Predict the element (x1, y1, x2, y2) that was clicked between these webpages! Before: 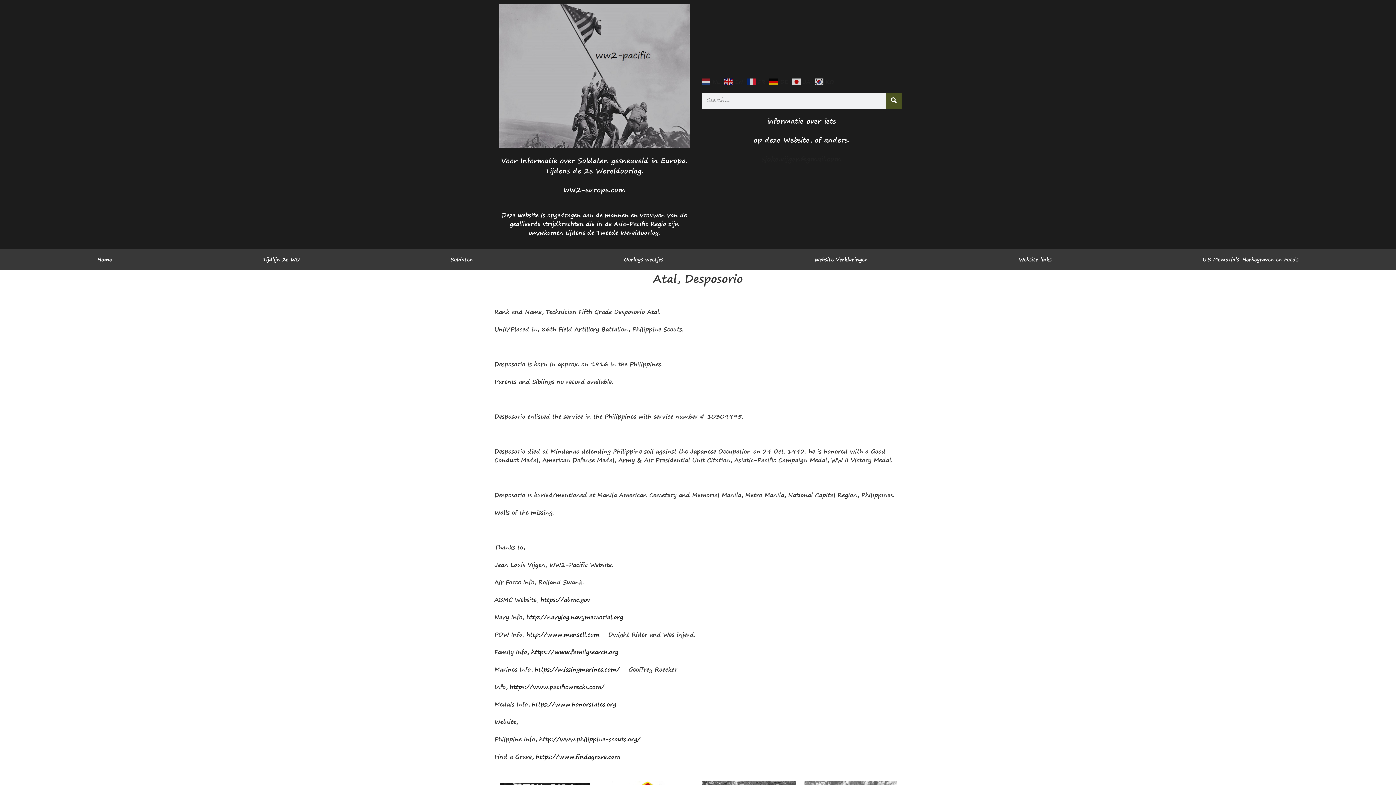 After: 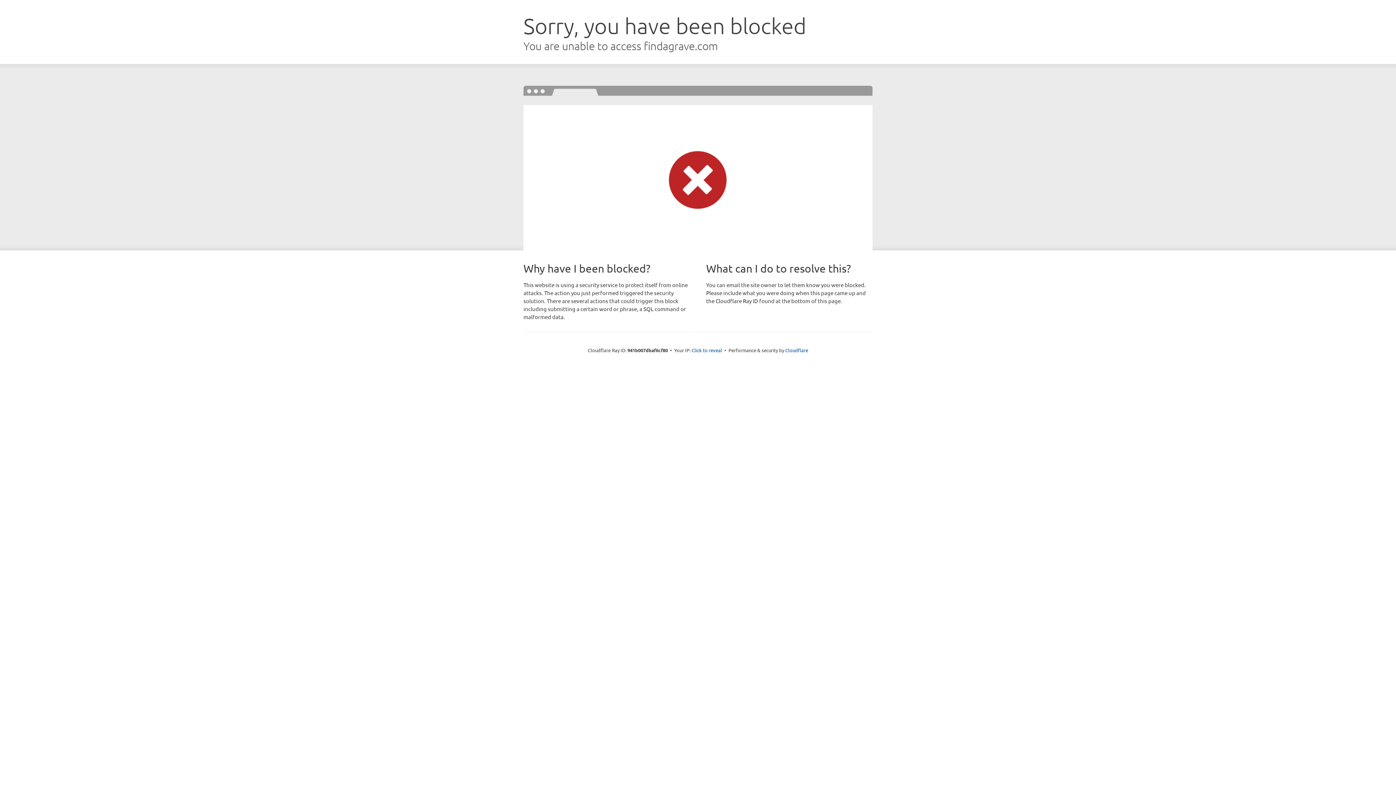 Action: bbox: (536, 752, 620, 762) label: https://www.findagrave.com